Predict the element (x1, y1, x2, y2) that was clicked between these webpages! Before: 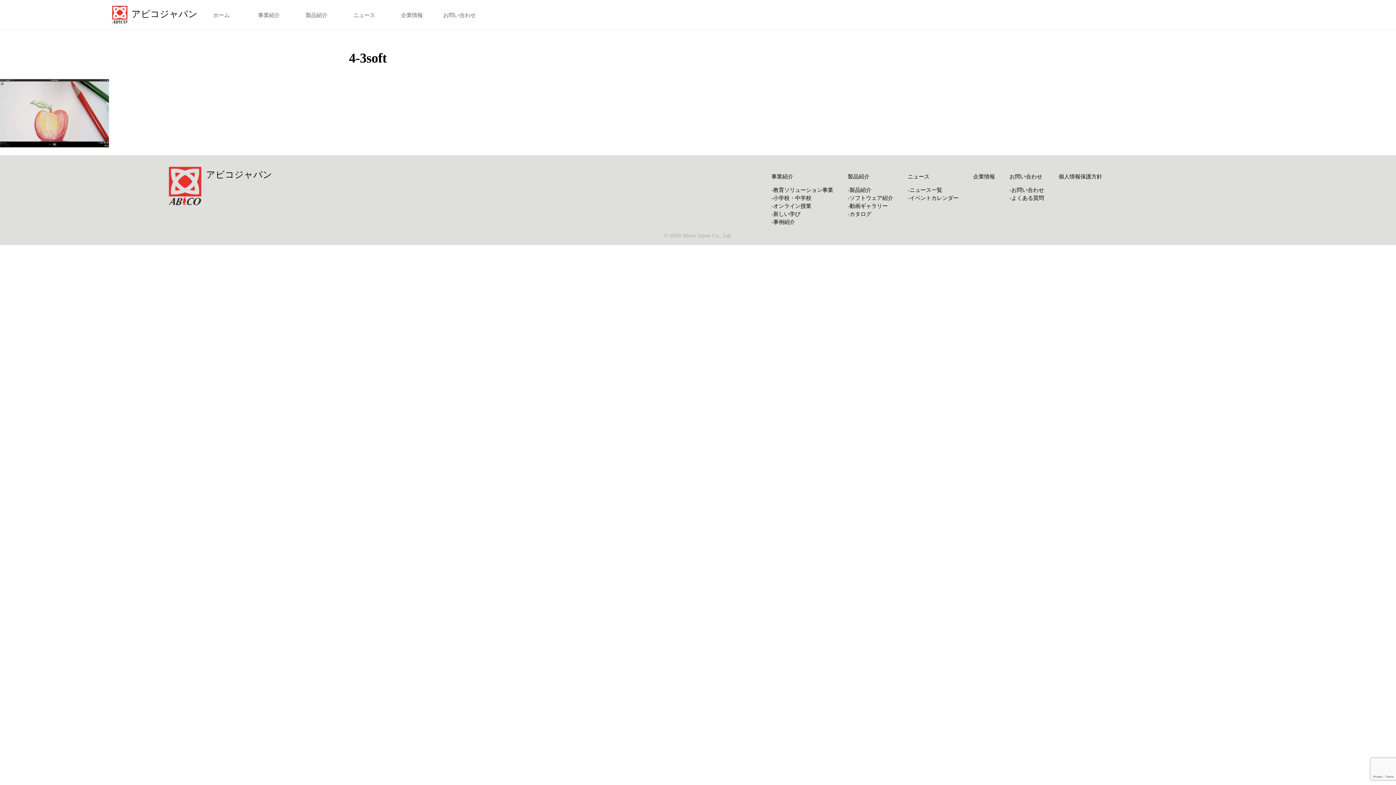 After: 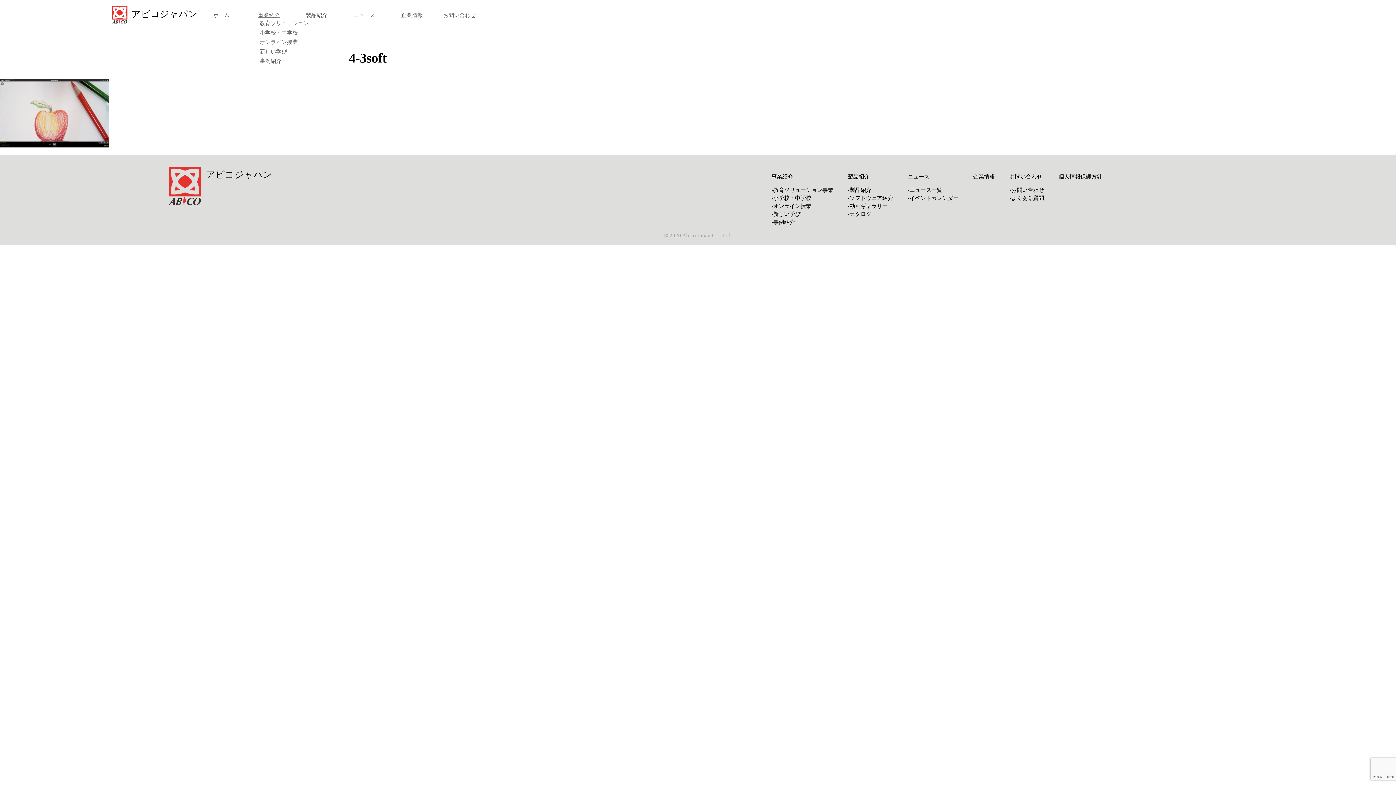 Action: label: 事業紹介 bbox: (258, 12, 280, 18)